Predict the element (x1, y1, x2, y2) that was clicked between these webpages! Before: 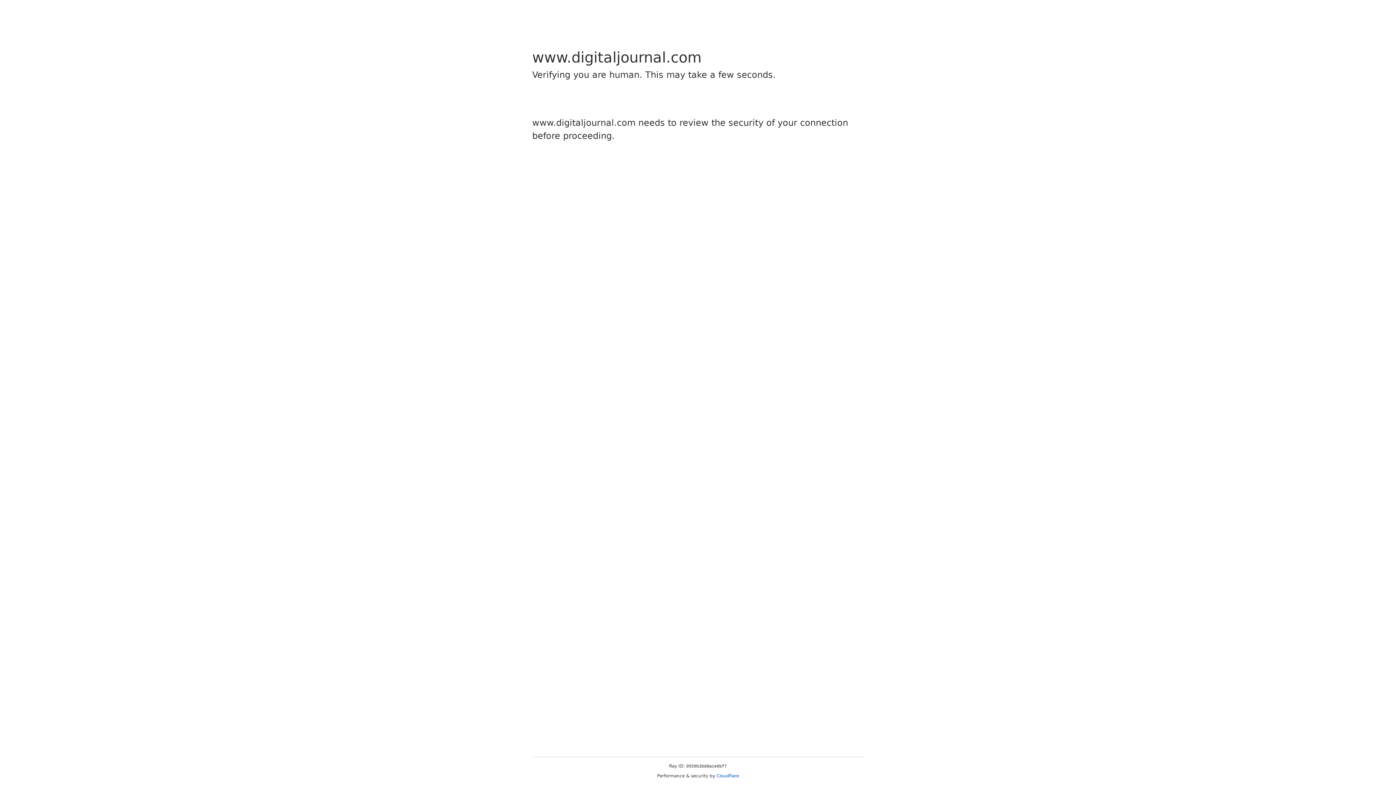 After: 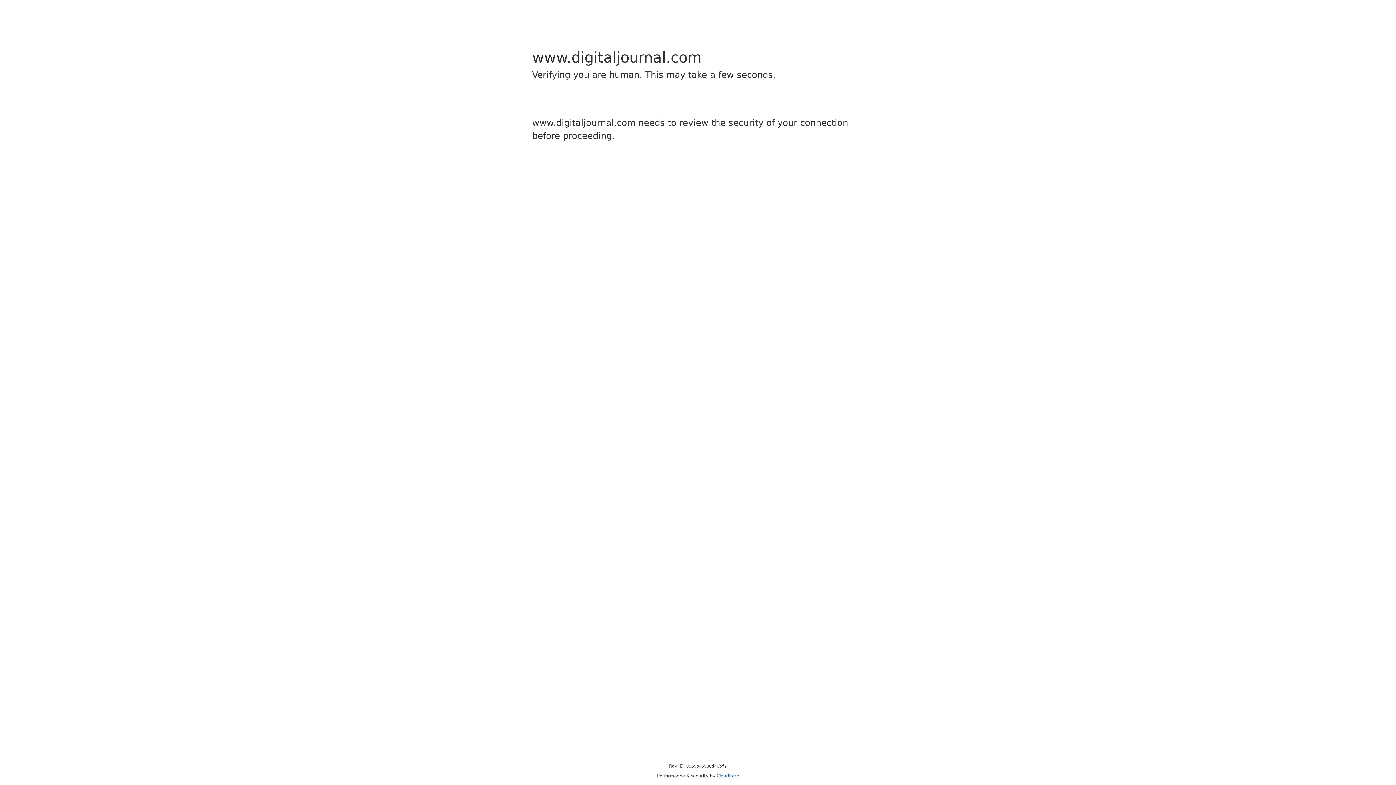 Action: label: Cloudflare bbox: (716, 773, 739, 778)